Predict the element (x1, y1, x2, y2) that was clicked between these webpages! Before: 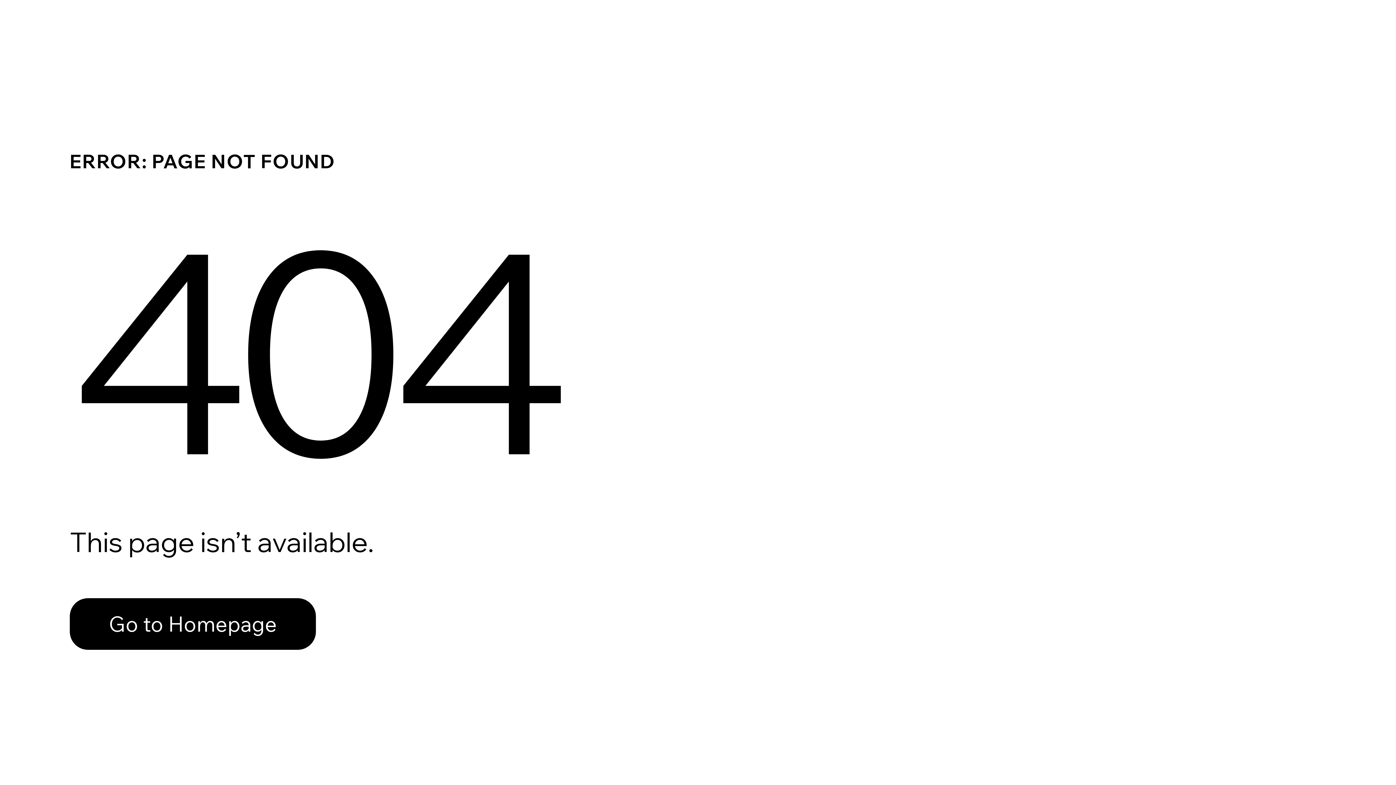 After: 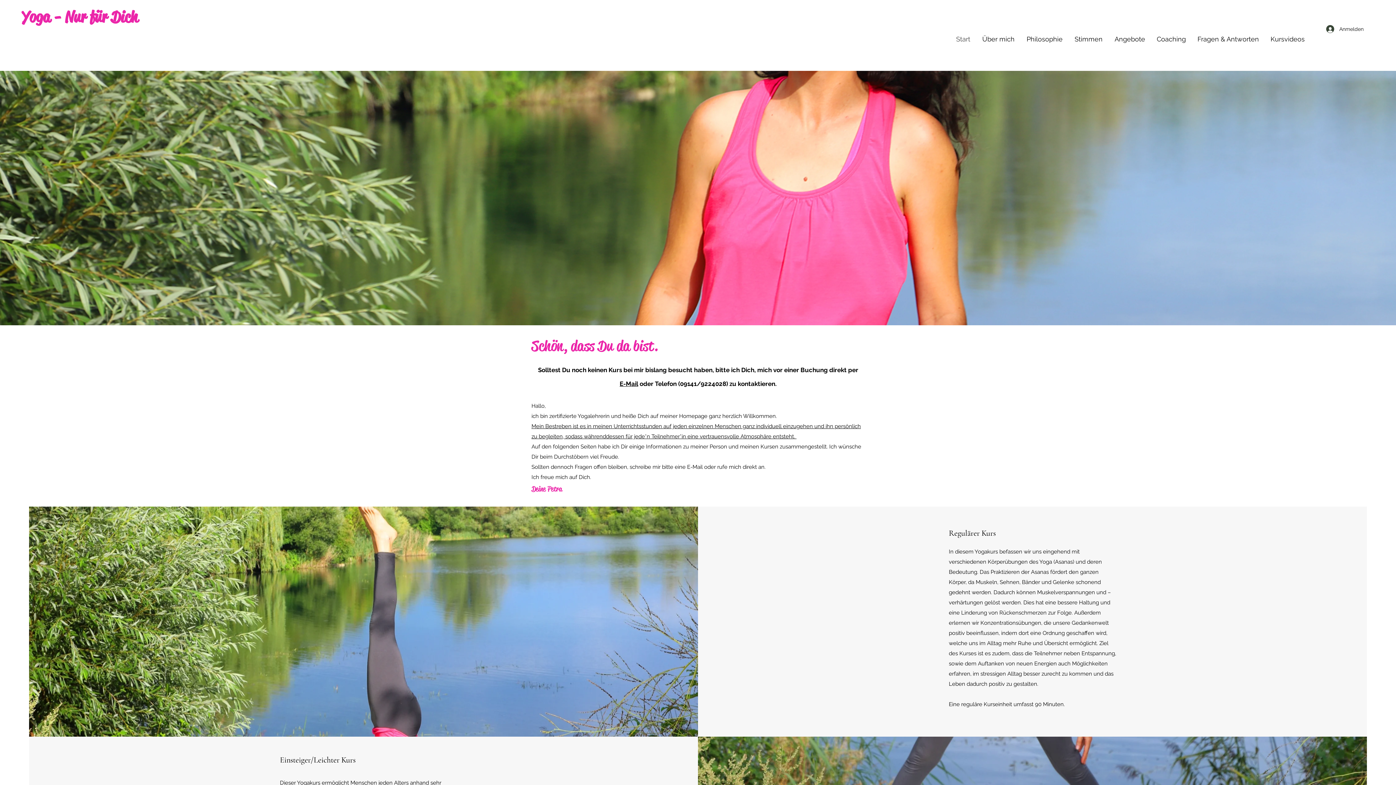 Action: bbox: (69, 582, 768, 659) label: Go to Homepage